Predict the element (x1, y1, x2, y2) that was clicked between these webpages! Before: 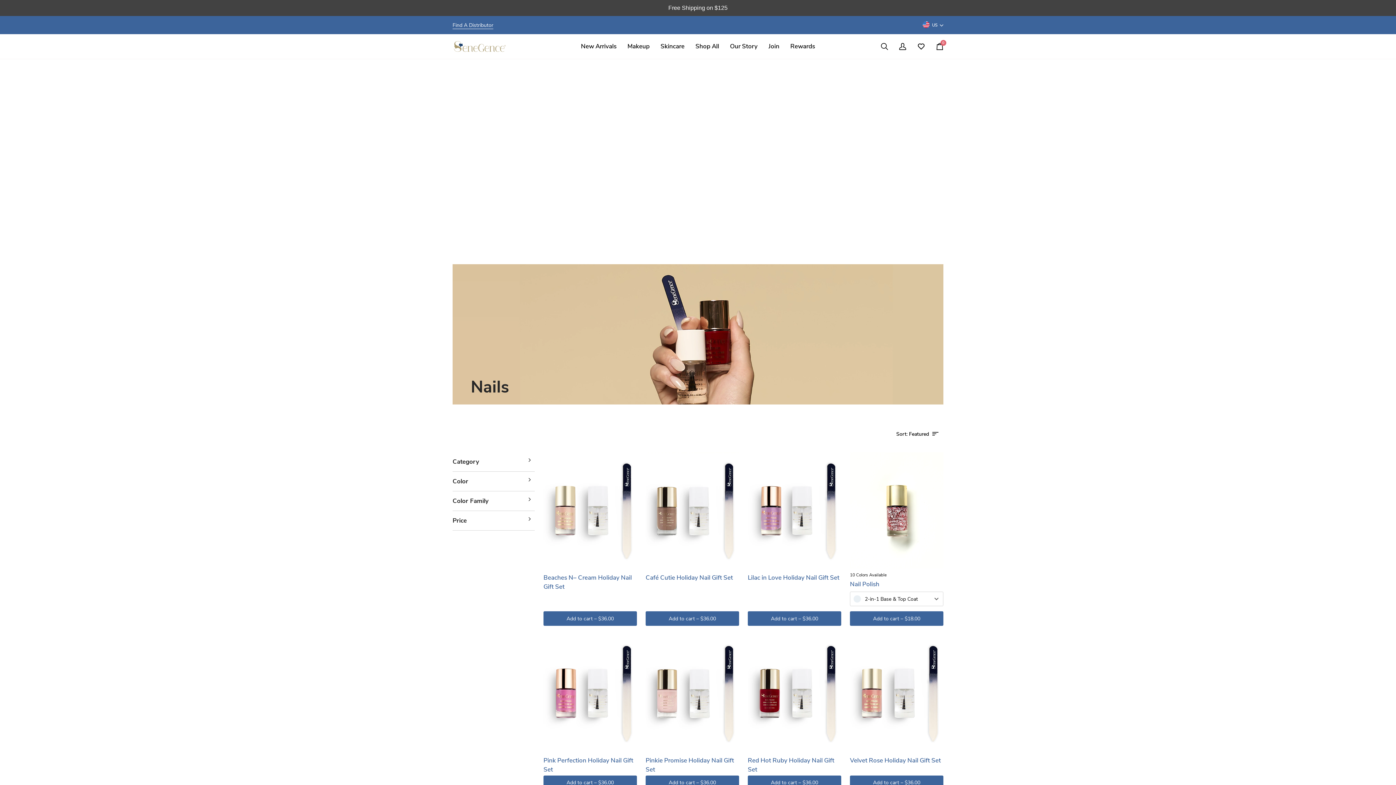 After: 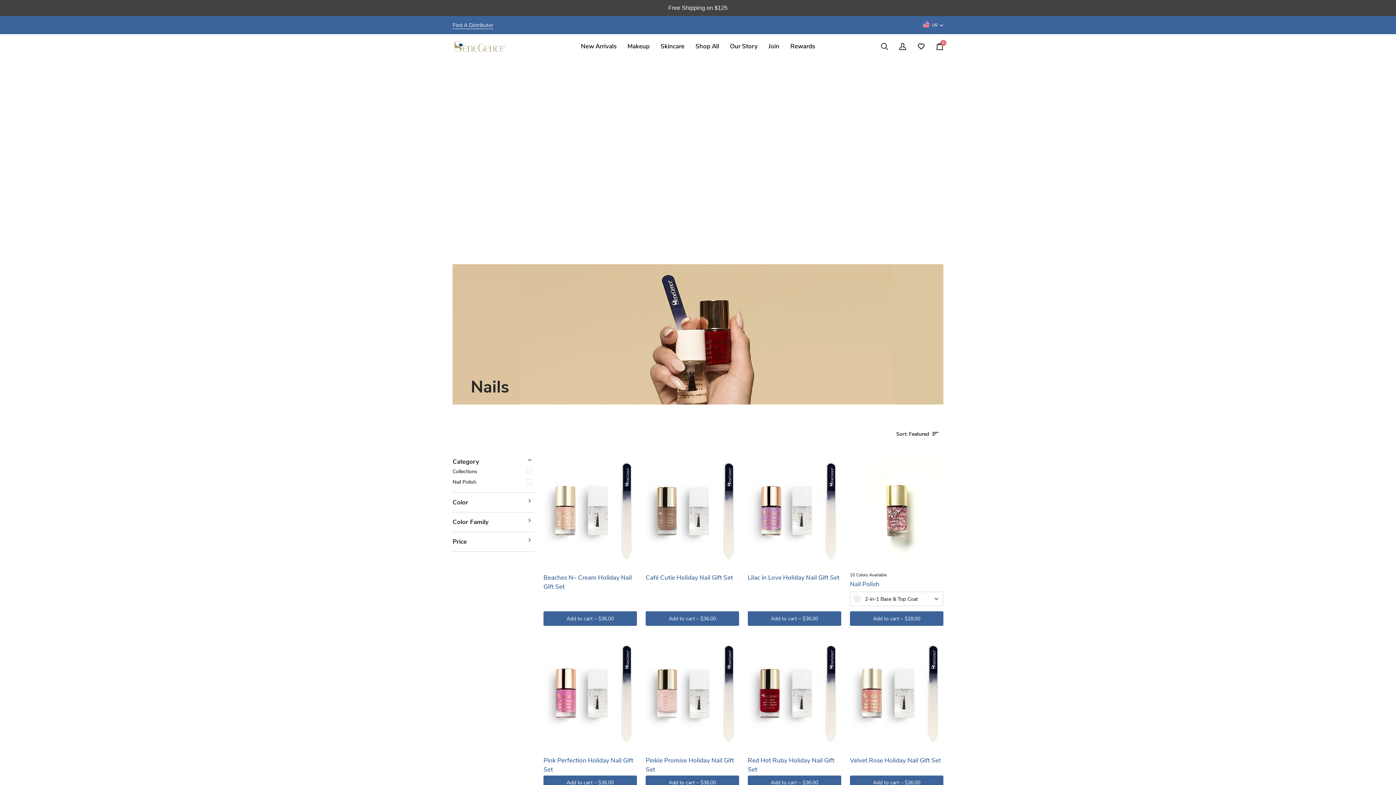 Action: bbox: (452, 457, 534, 466) label: Category
Expand menu
Hide menu